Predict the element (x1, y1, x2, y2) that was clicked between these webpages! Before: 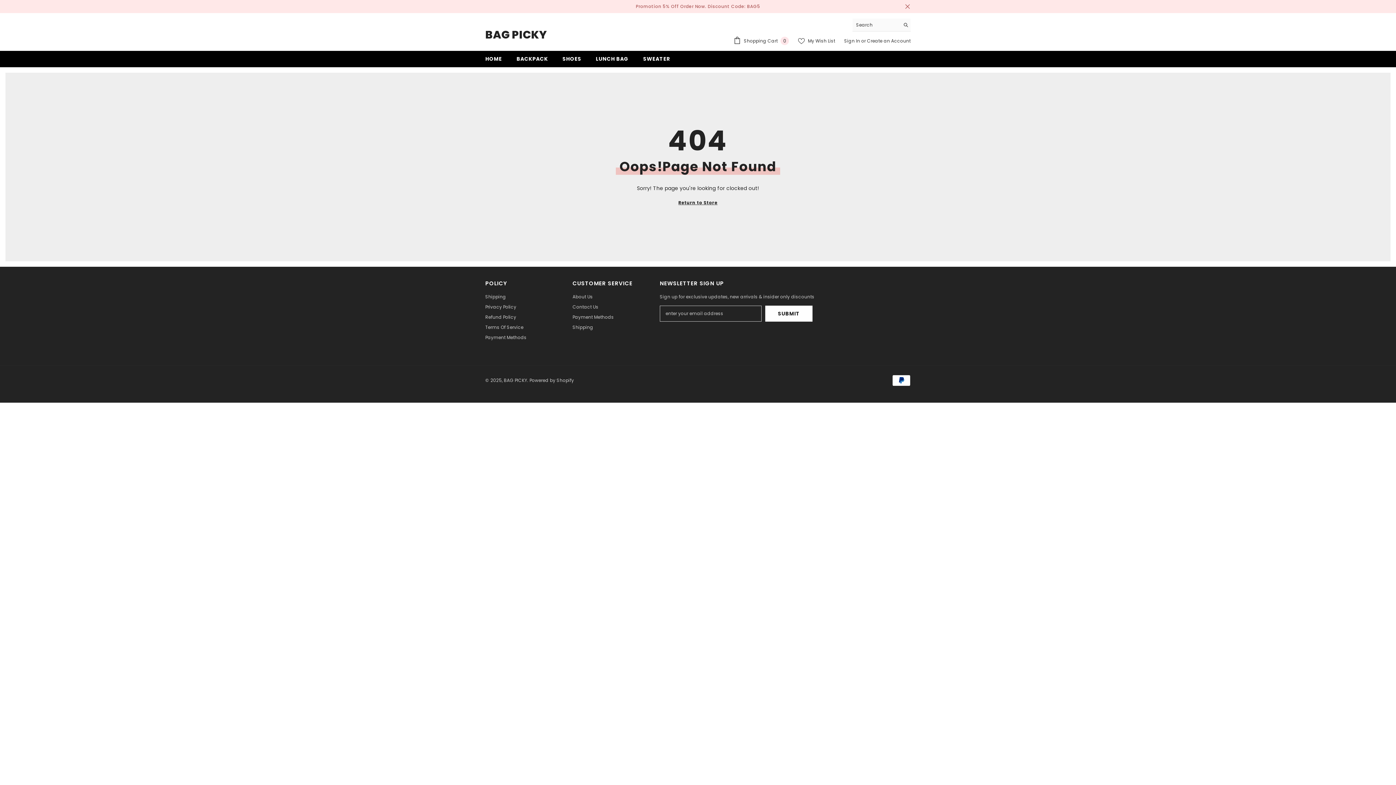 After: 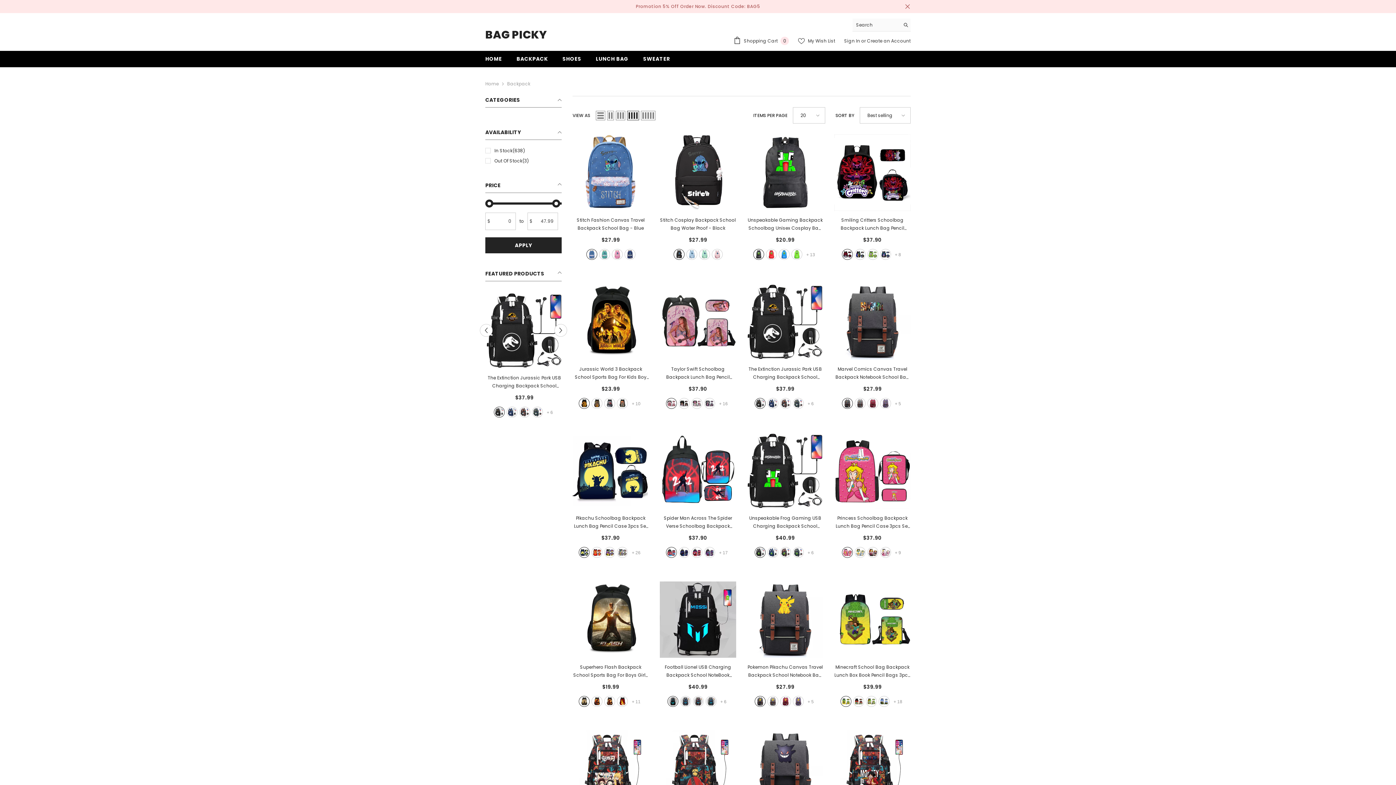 Action: bbox: (509, 55, 555, 67) label: BACKPACK